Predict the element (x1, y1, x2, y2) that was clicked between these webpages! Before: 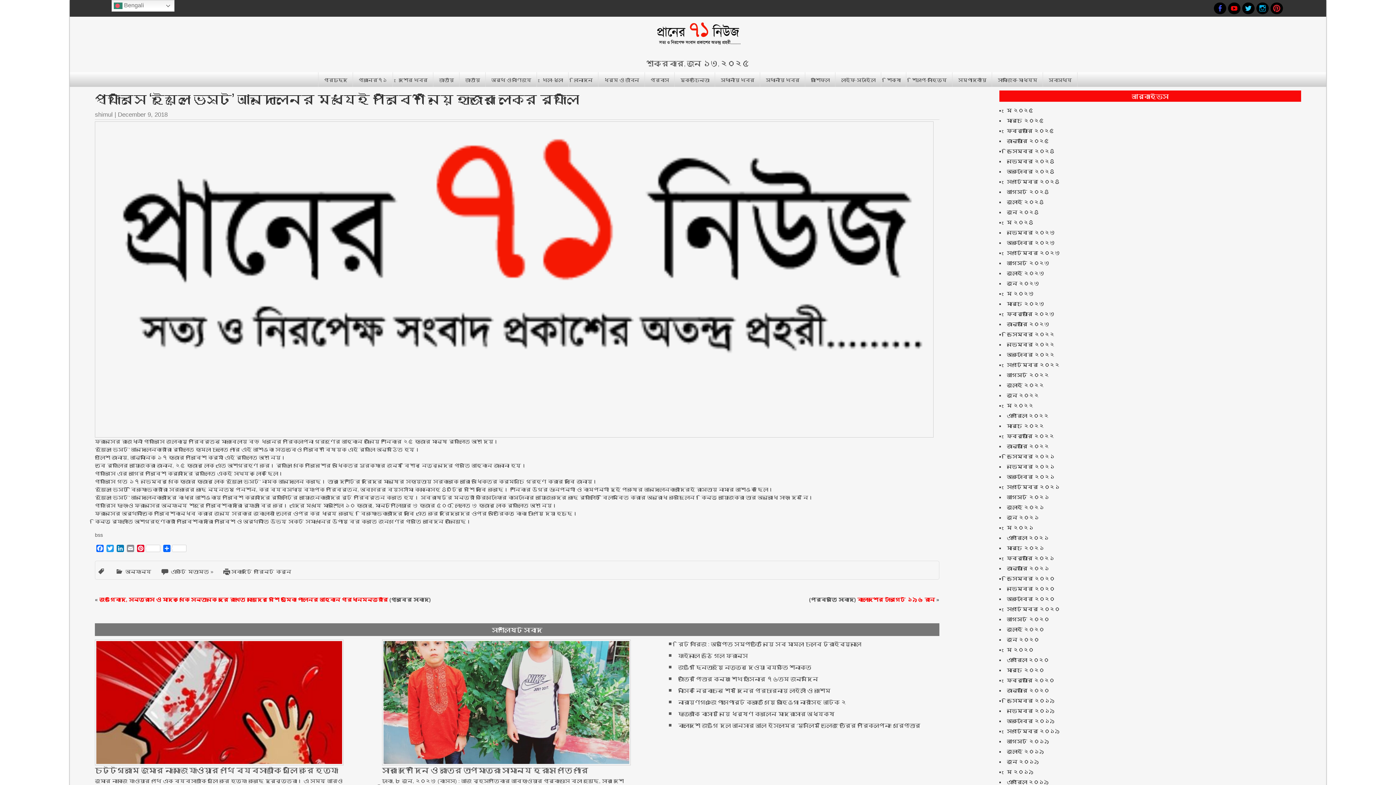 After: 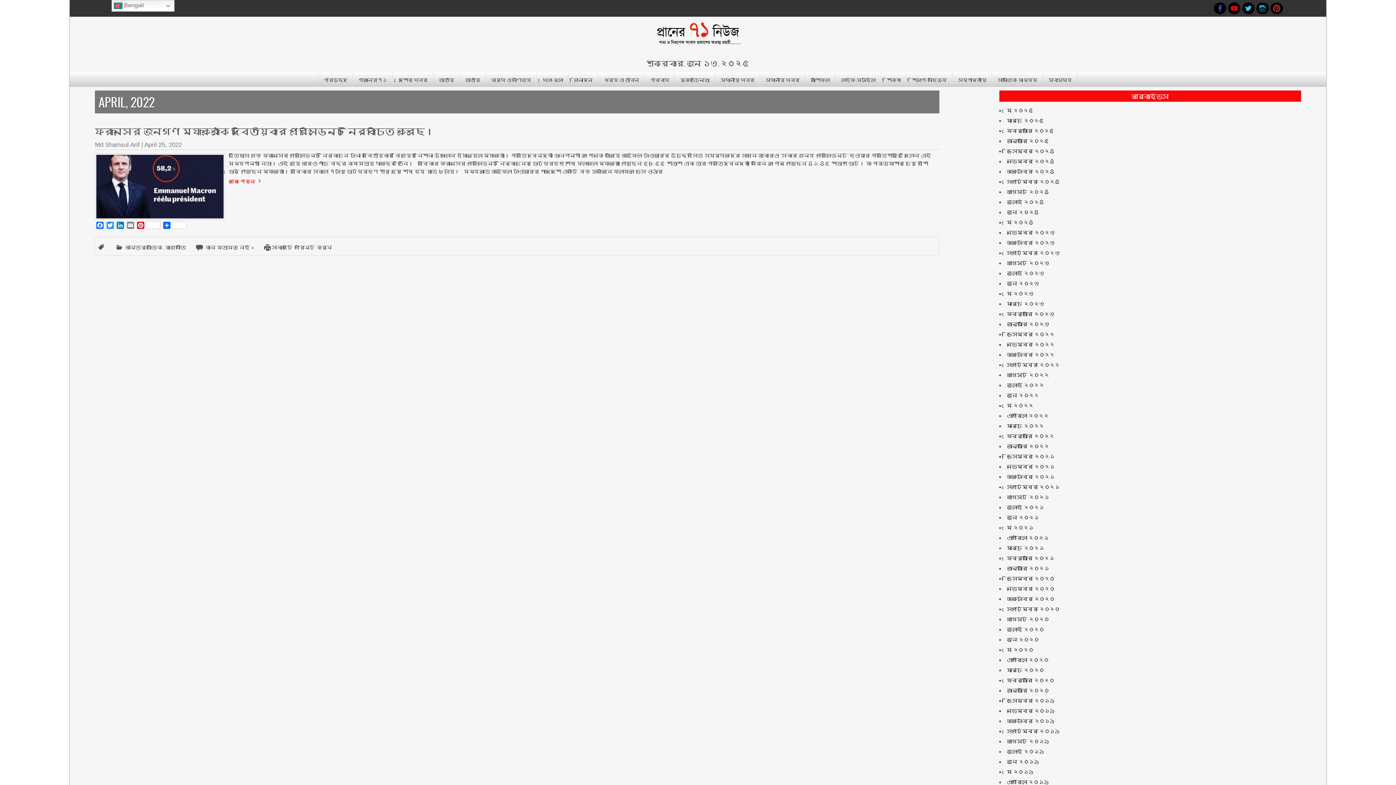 Action: bbox: (1007, 413, 1049, 418) label: এপ্রিল ২০২২